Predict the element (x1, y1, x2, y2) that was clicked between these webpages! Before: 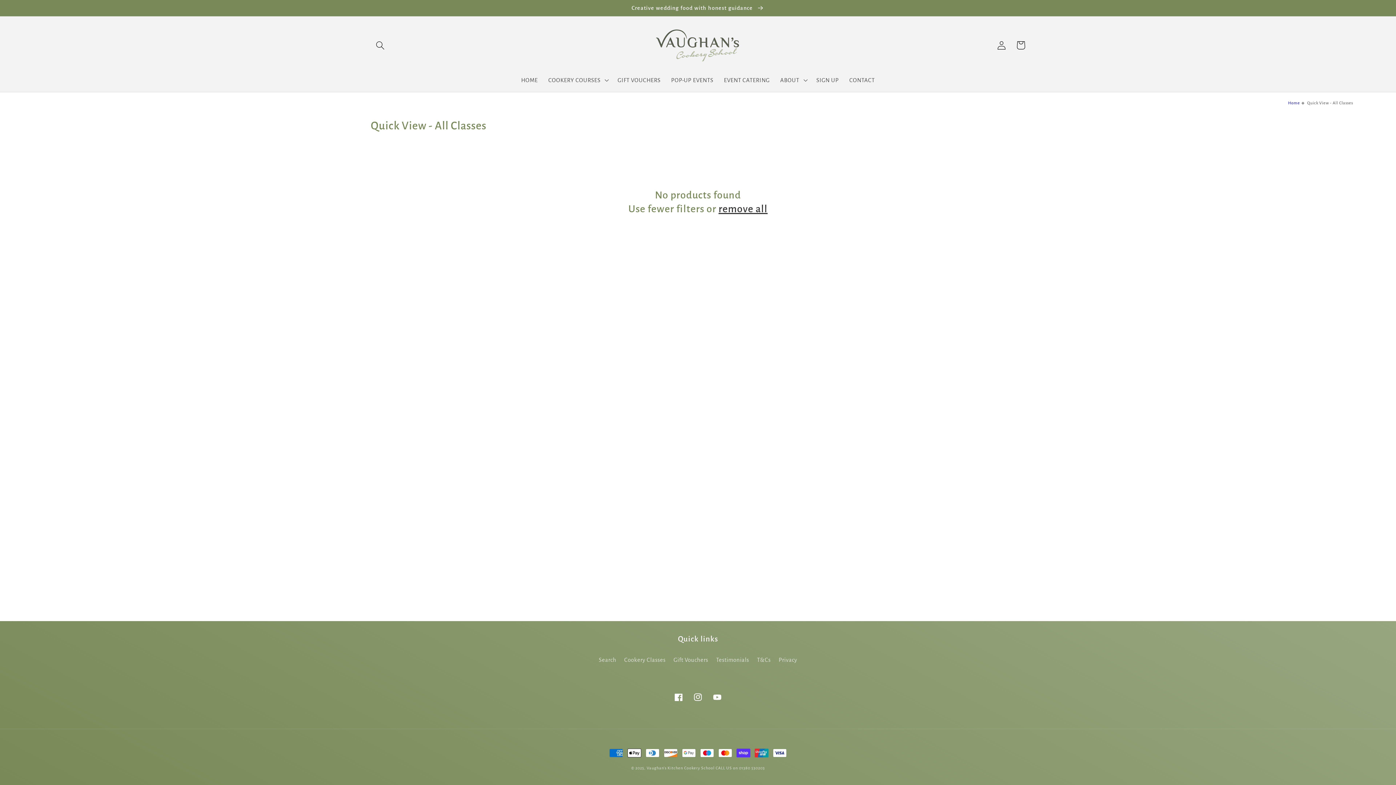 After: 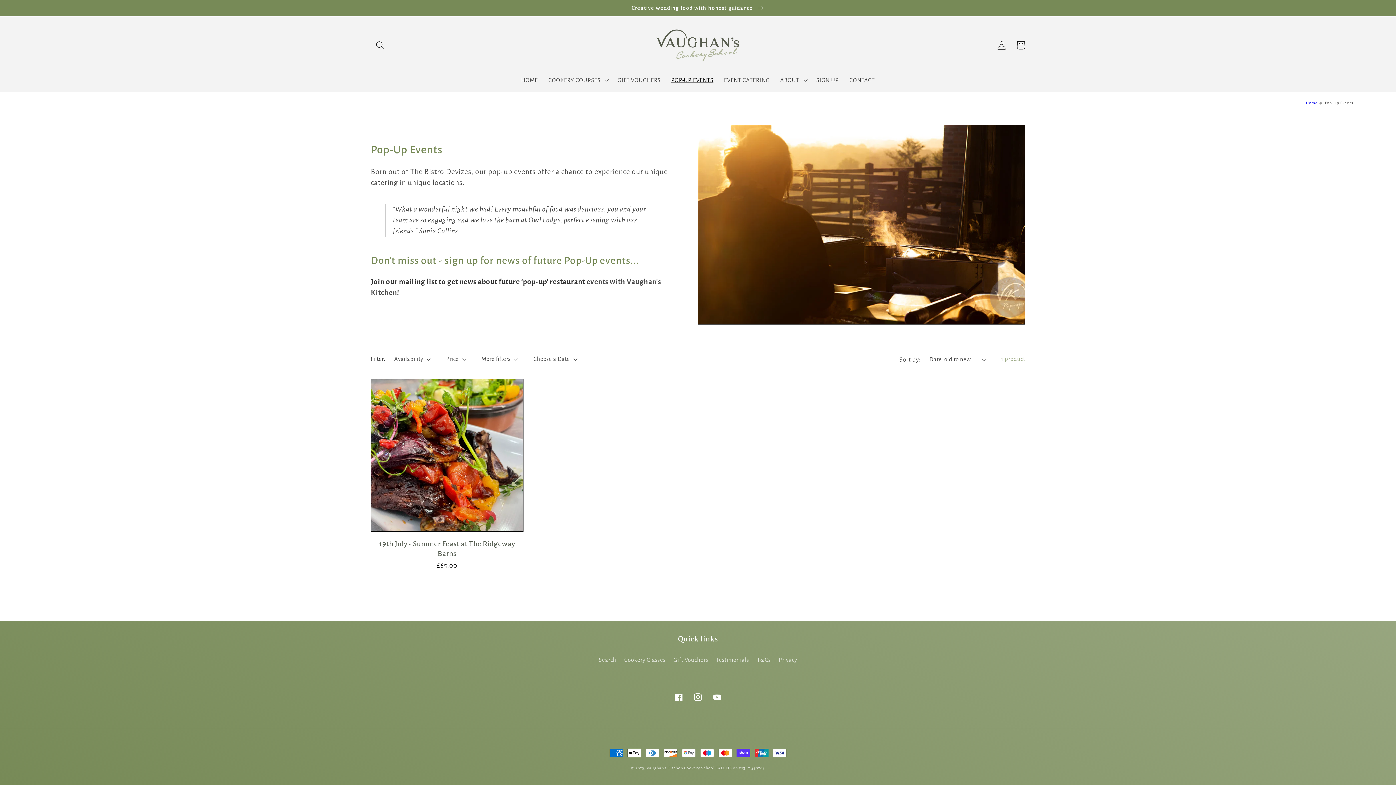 Action: bbox: (666, 71, 718, 89) label: POP-UP EVENTS